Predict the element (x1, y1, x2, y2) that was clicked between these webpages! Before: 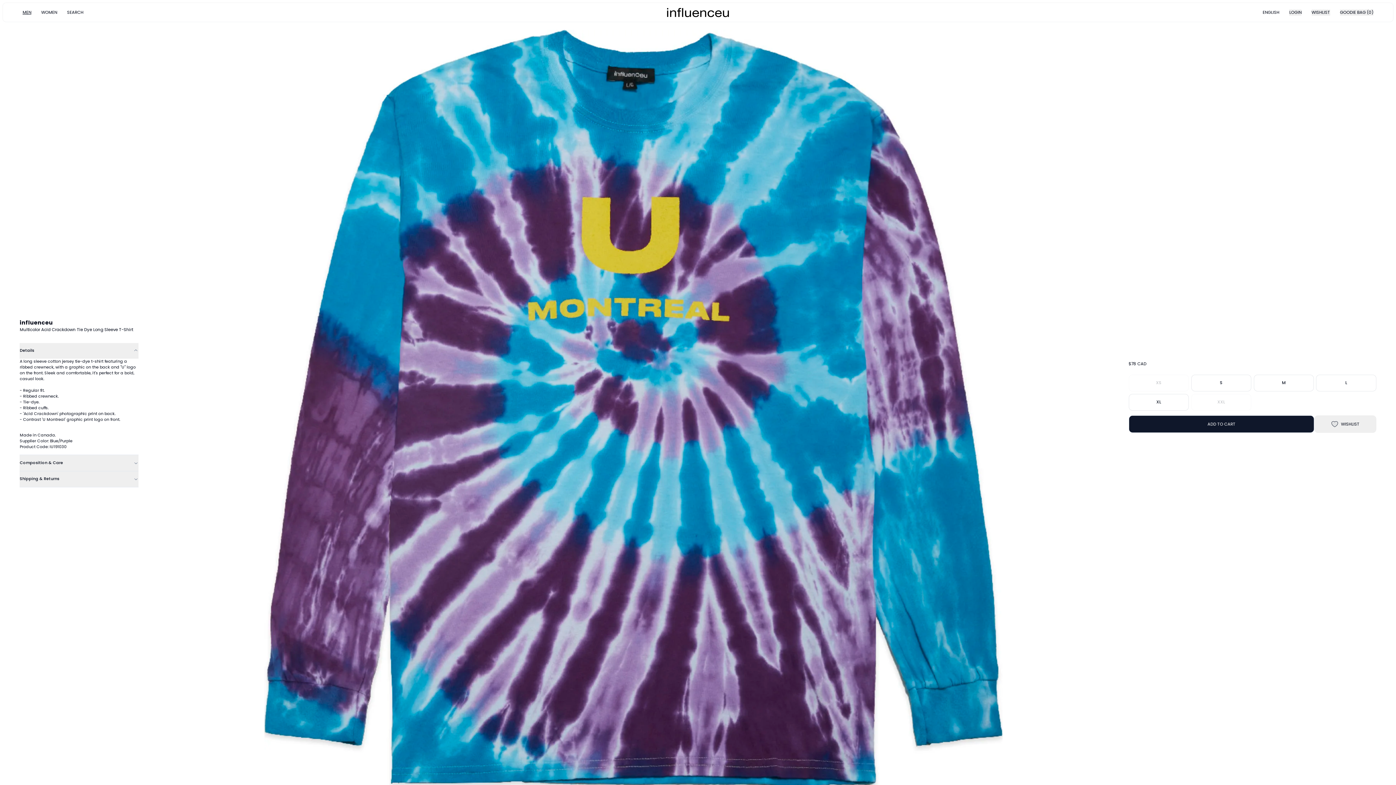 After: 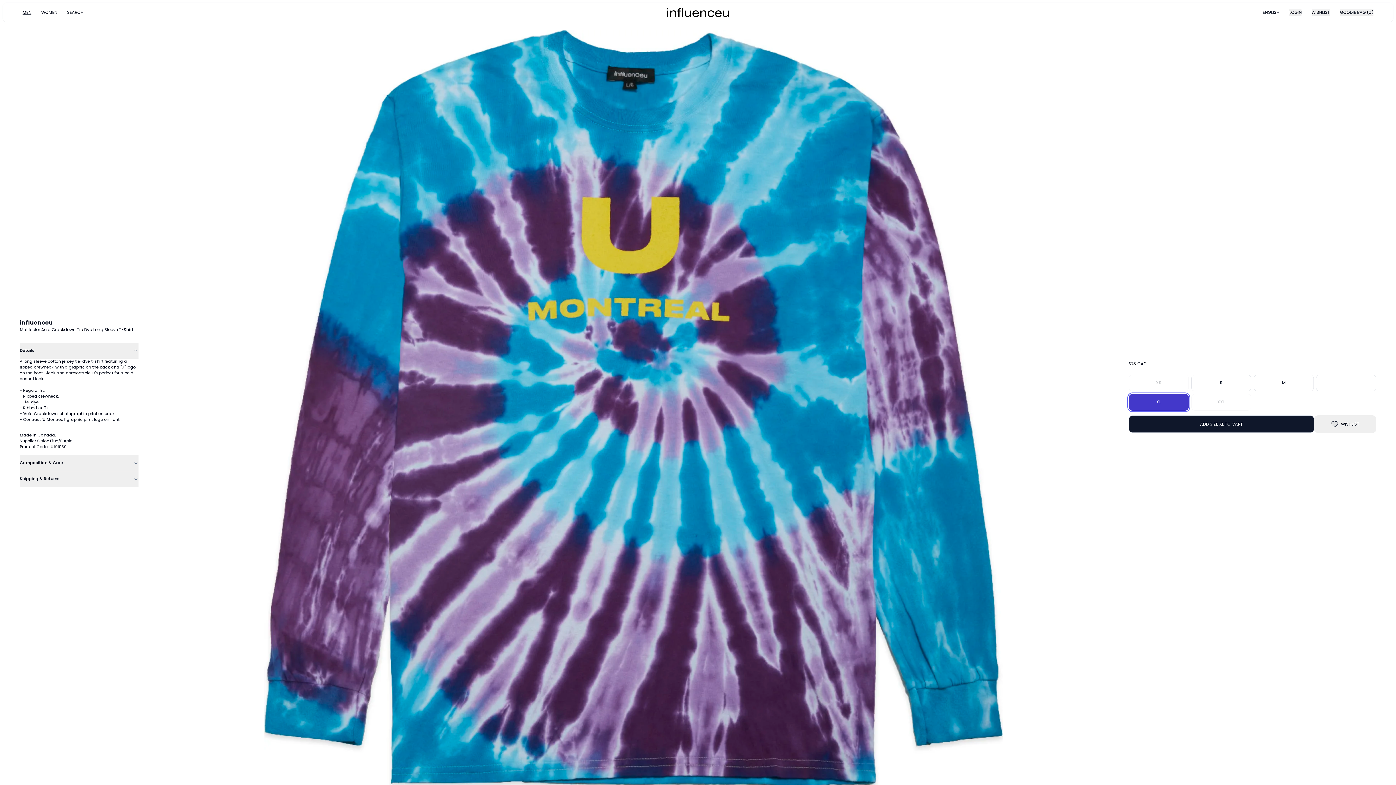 Action: label: XL bbox: (1128, 394, 1189, 410)